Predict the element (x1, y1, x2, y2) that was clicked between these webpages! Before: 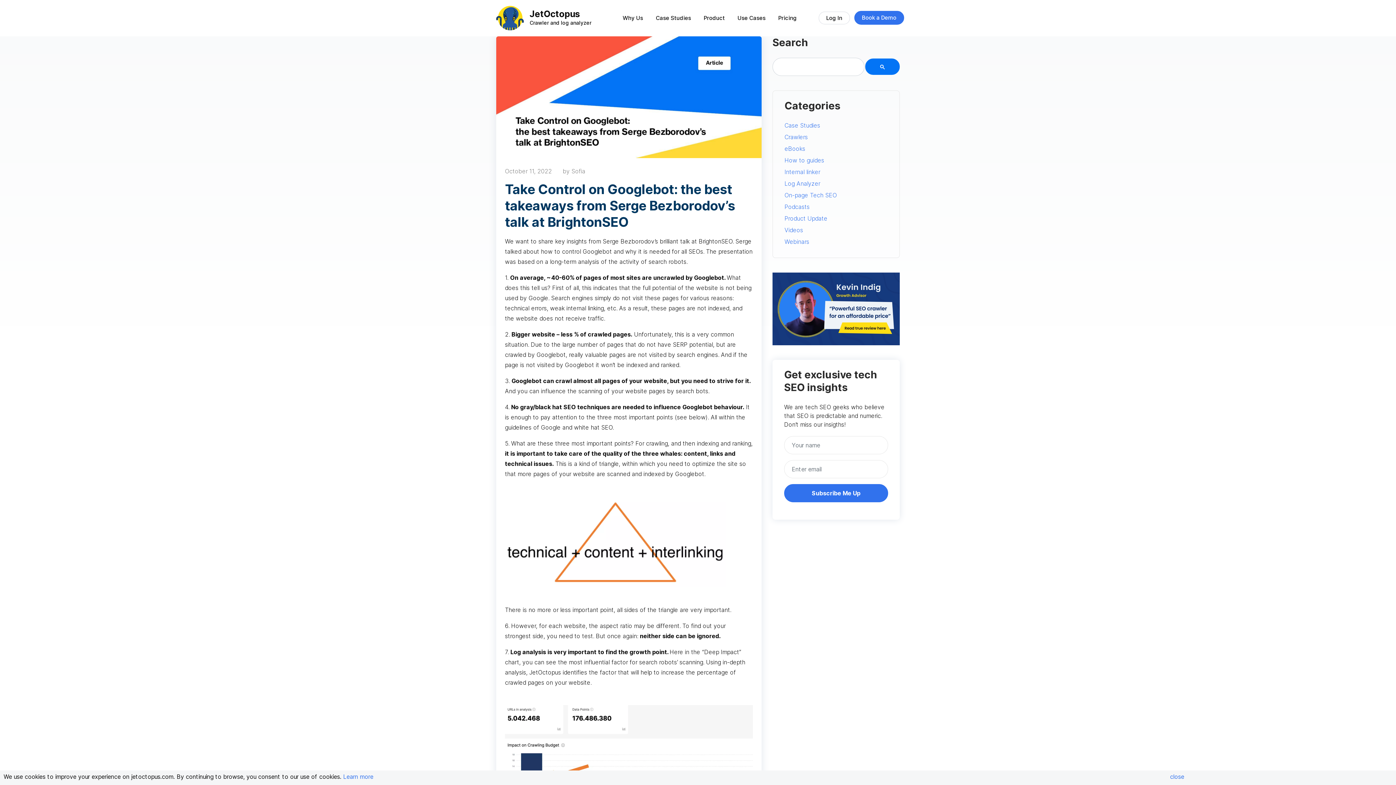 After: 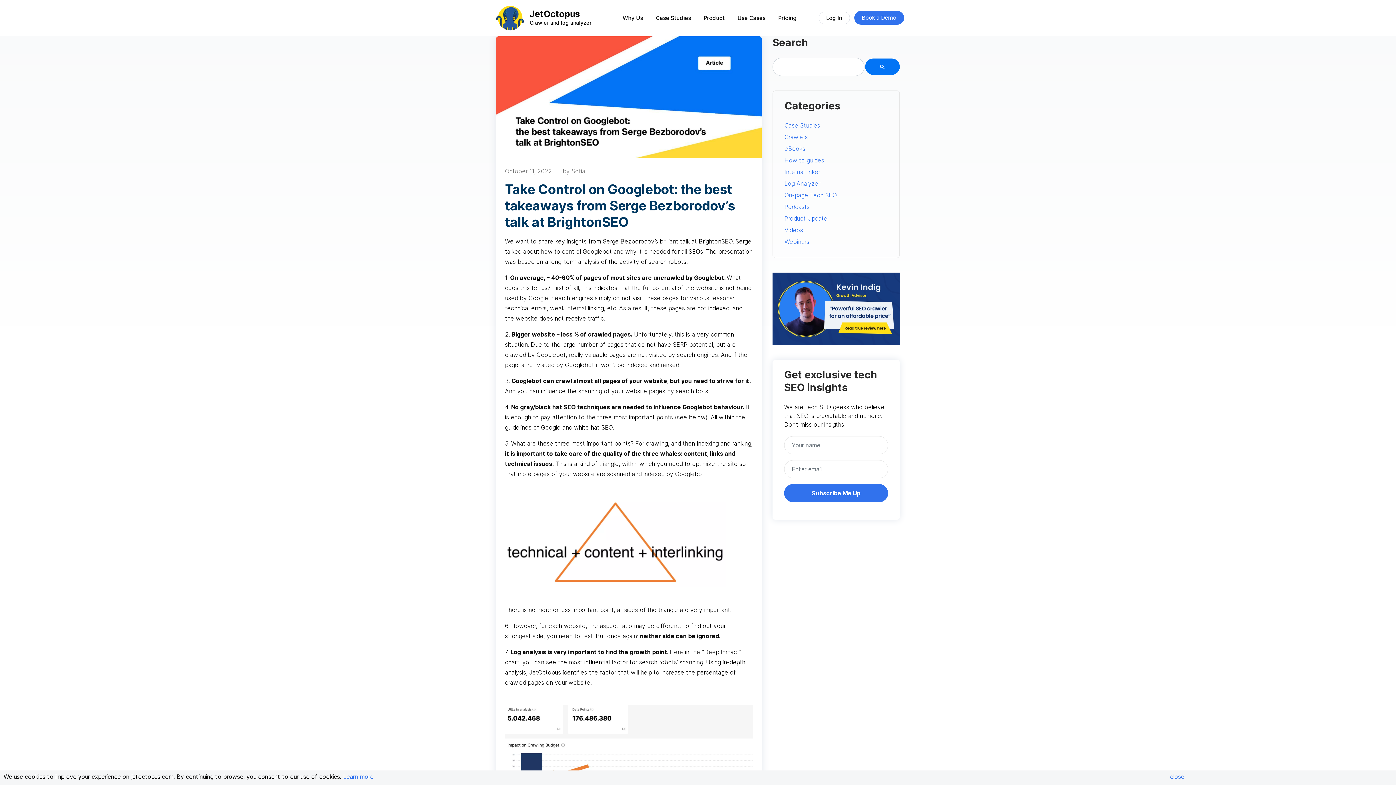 Action: bbox: (772, 304, 900, 312)